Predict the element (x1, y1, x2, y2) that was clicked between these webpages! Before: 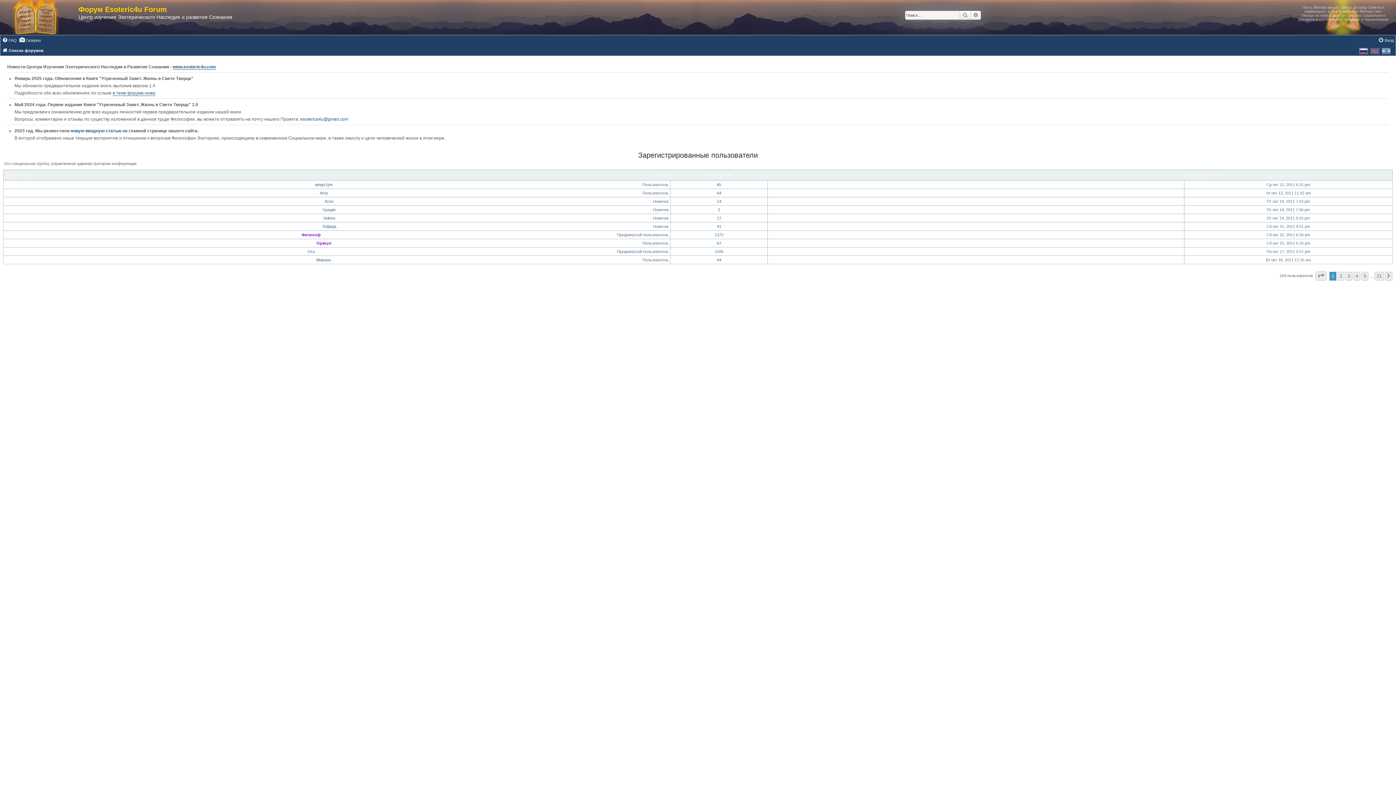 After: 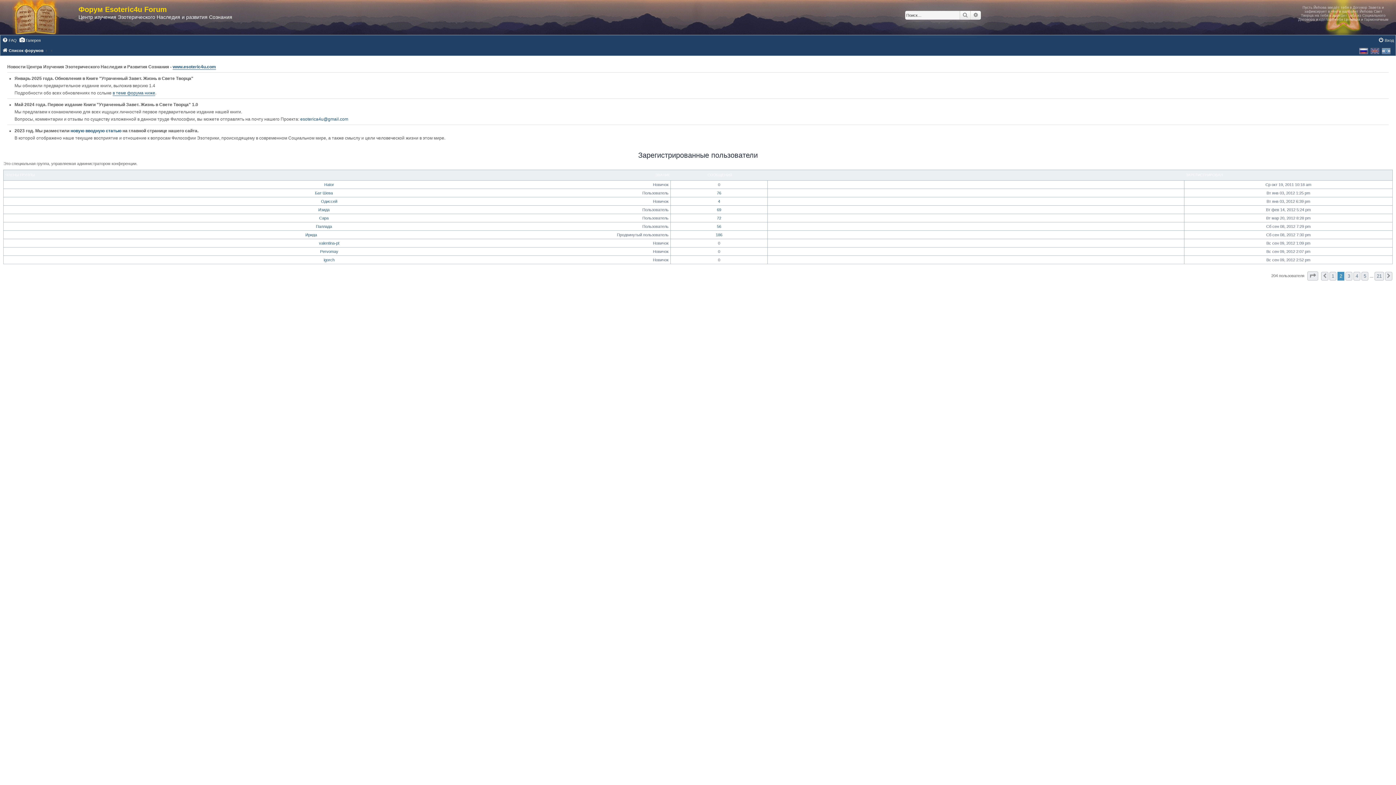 Action: label: 2 bbox: (1337, 271, 1344, 280)